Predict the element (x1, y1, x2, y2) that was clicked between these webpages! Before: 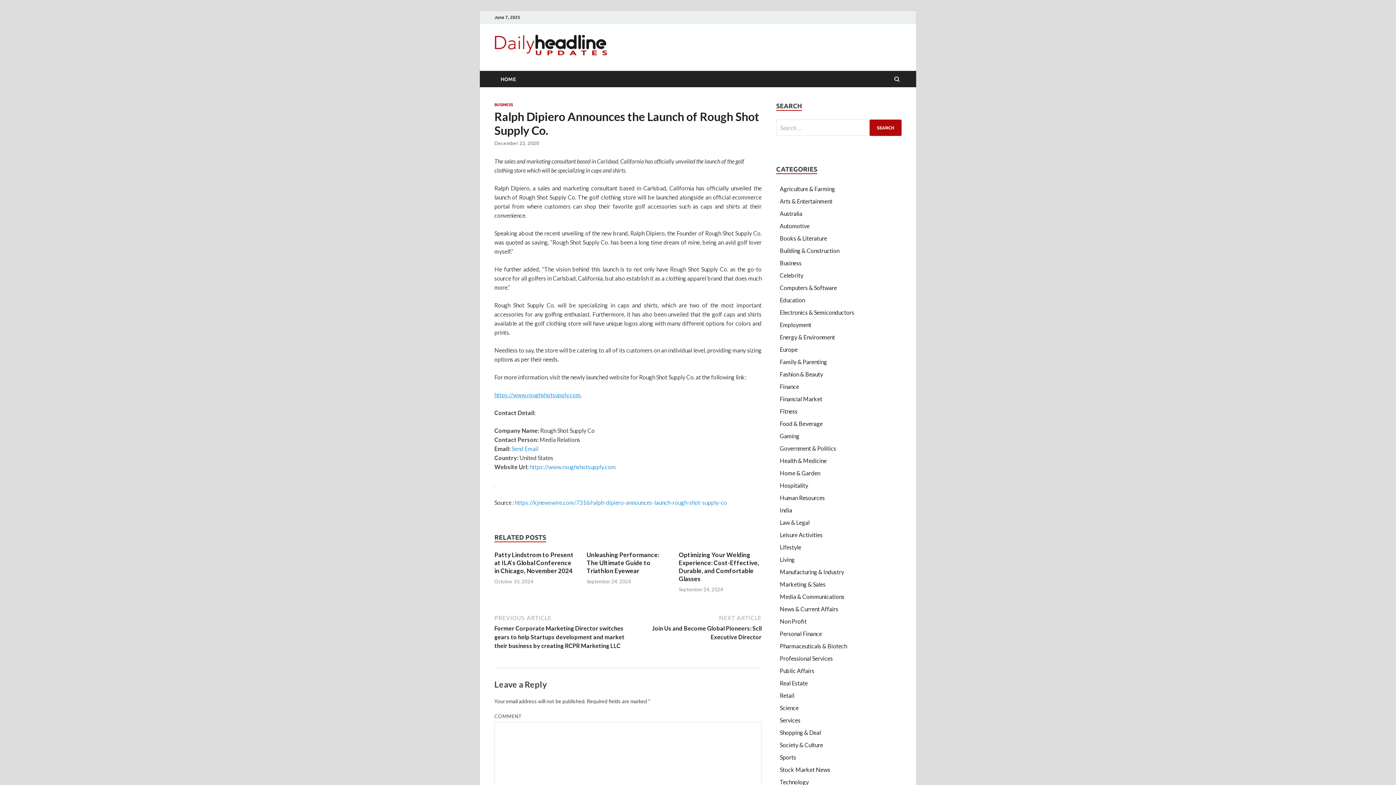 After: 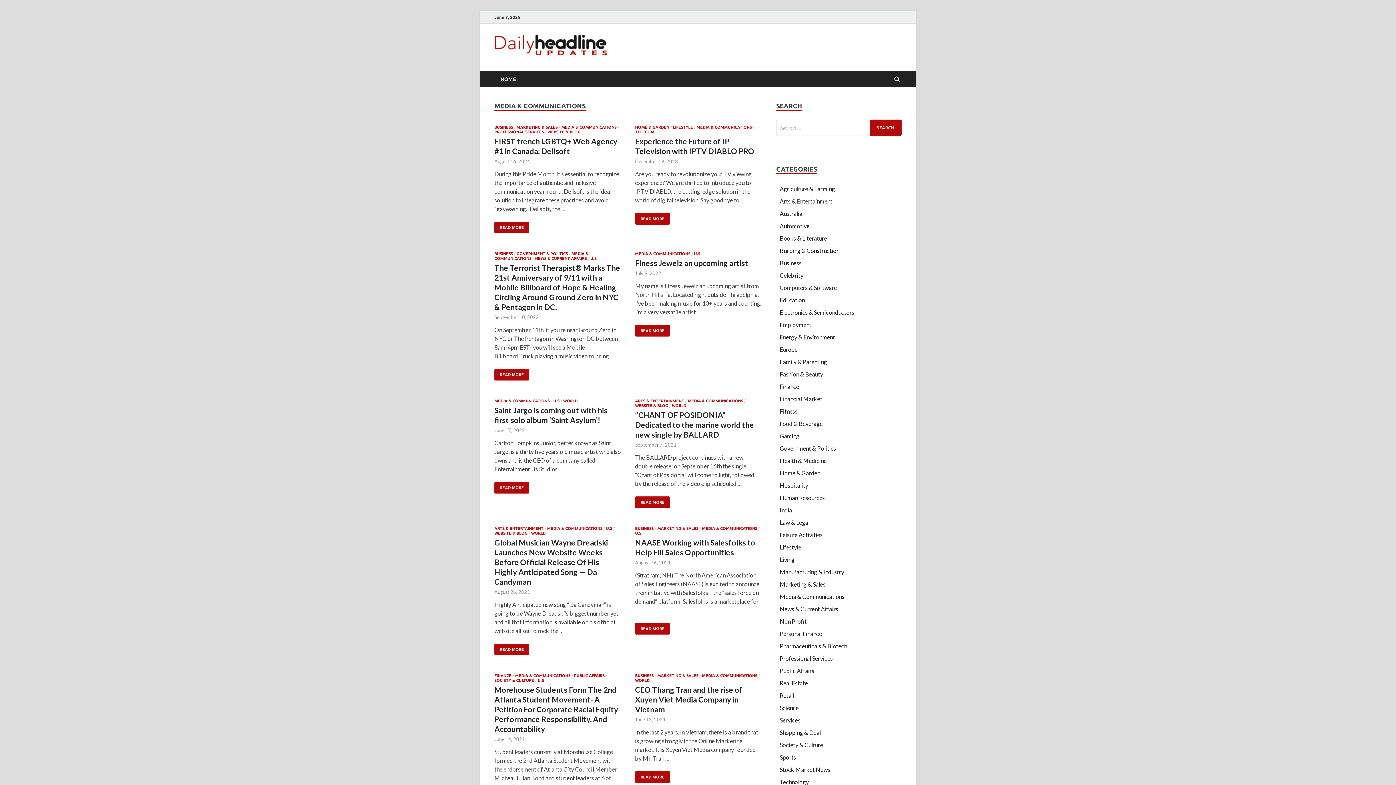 Action: label: Media & Communications bbox: (780, 593, 844, 600)